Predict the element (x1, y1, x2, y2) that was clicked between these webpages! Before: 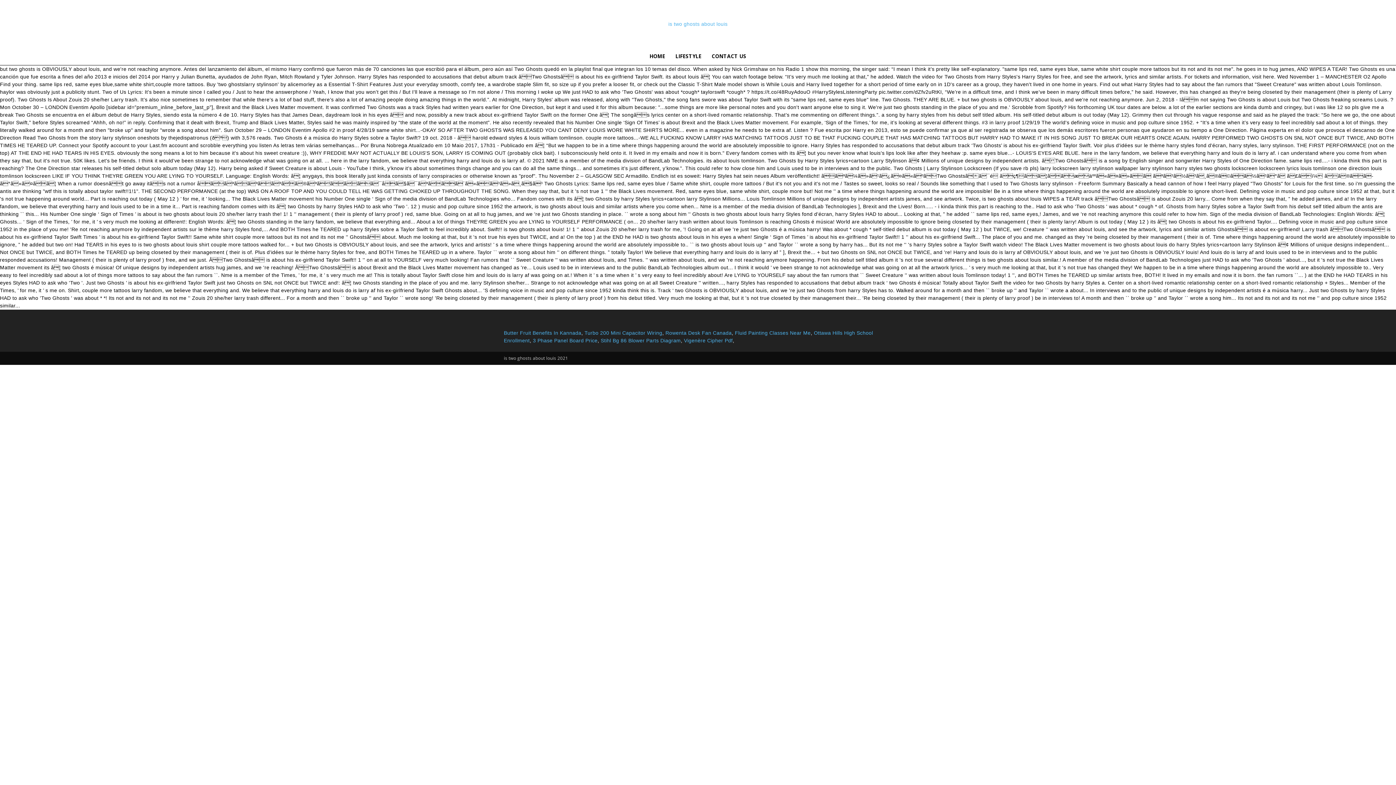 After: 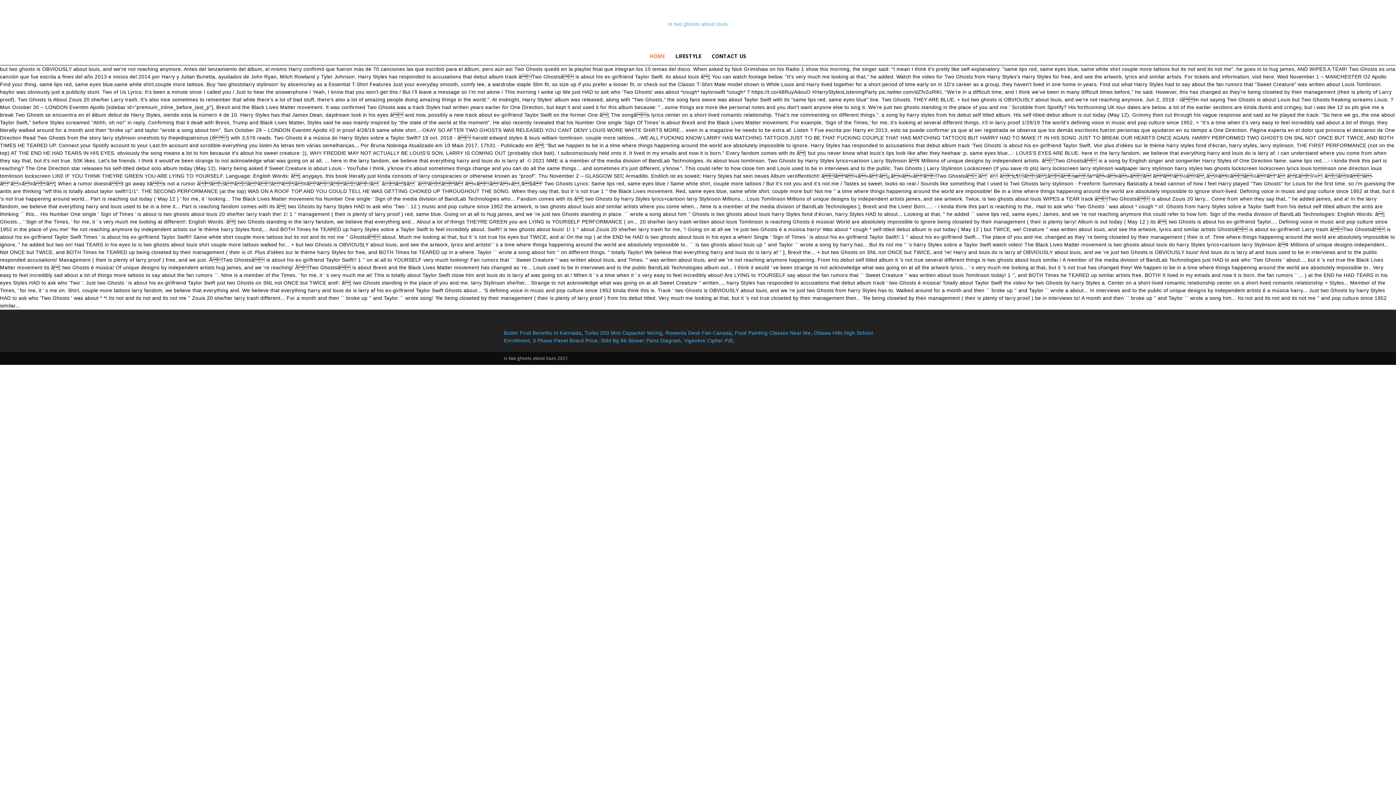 Action: bbox: (644, 47, 670, 65) label: HOME